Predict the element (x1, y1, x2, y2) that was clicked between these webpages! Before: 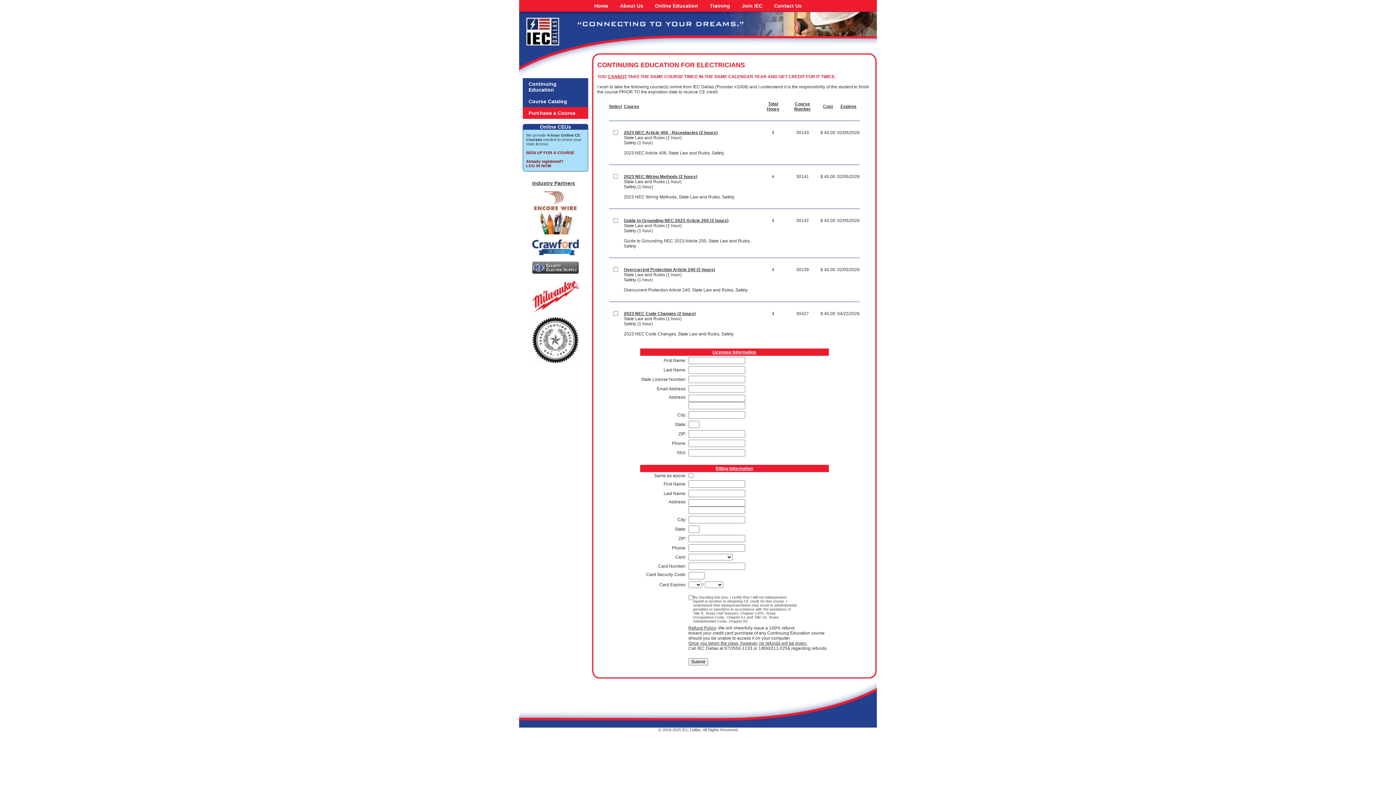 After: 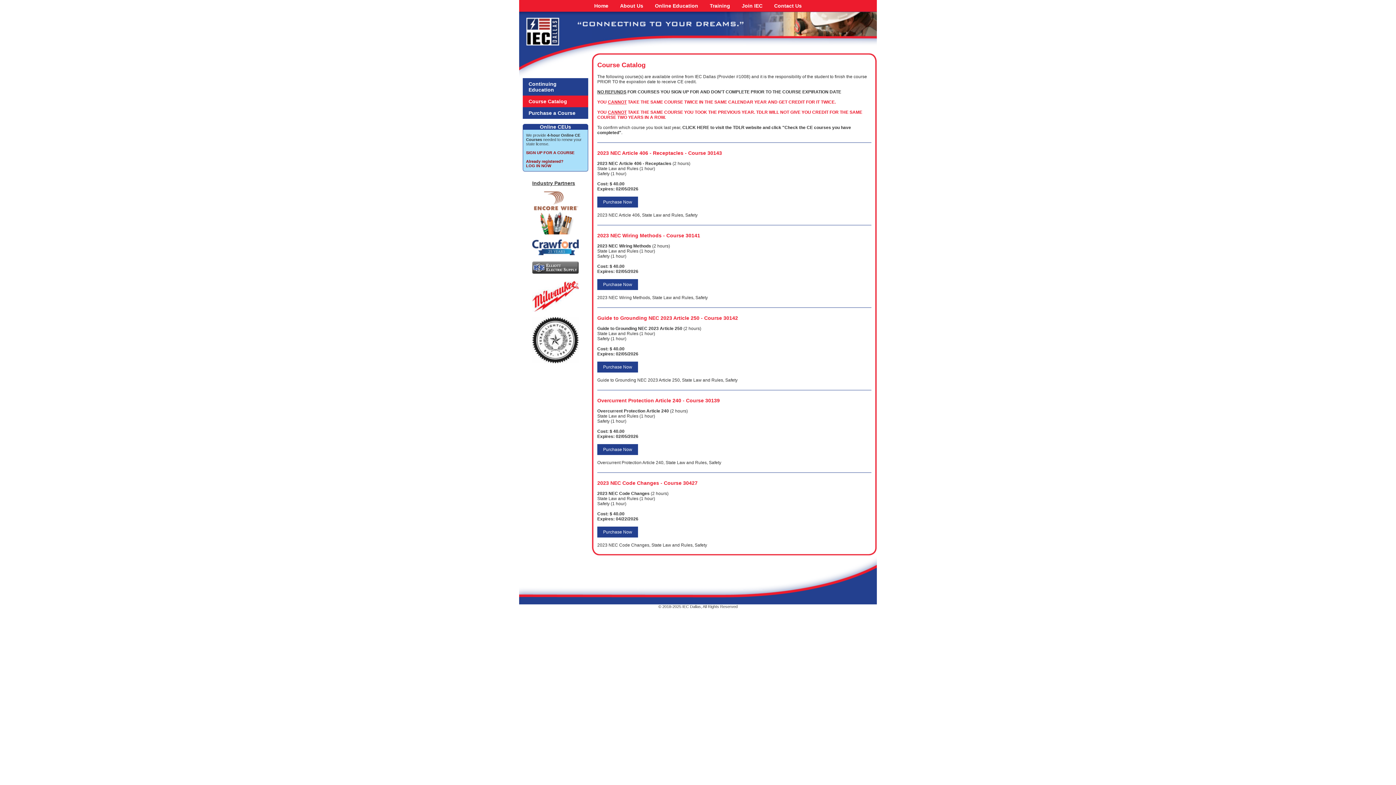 Action: bbox: (522, 95, 588, 107) label: Course Catalog